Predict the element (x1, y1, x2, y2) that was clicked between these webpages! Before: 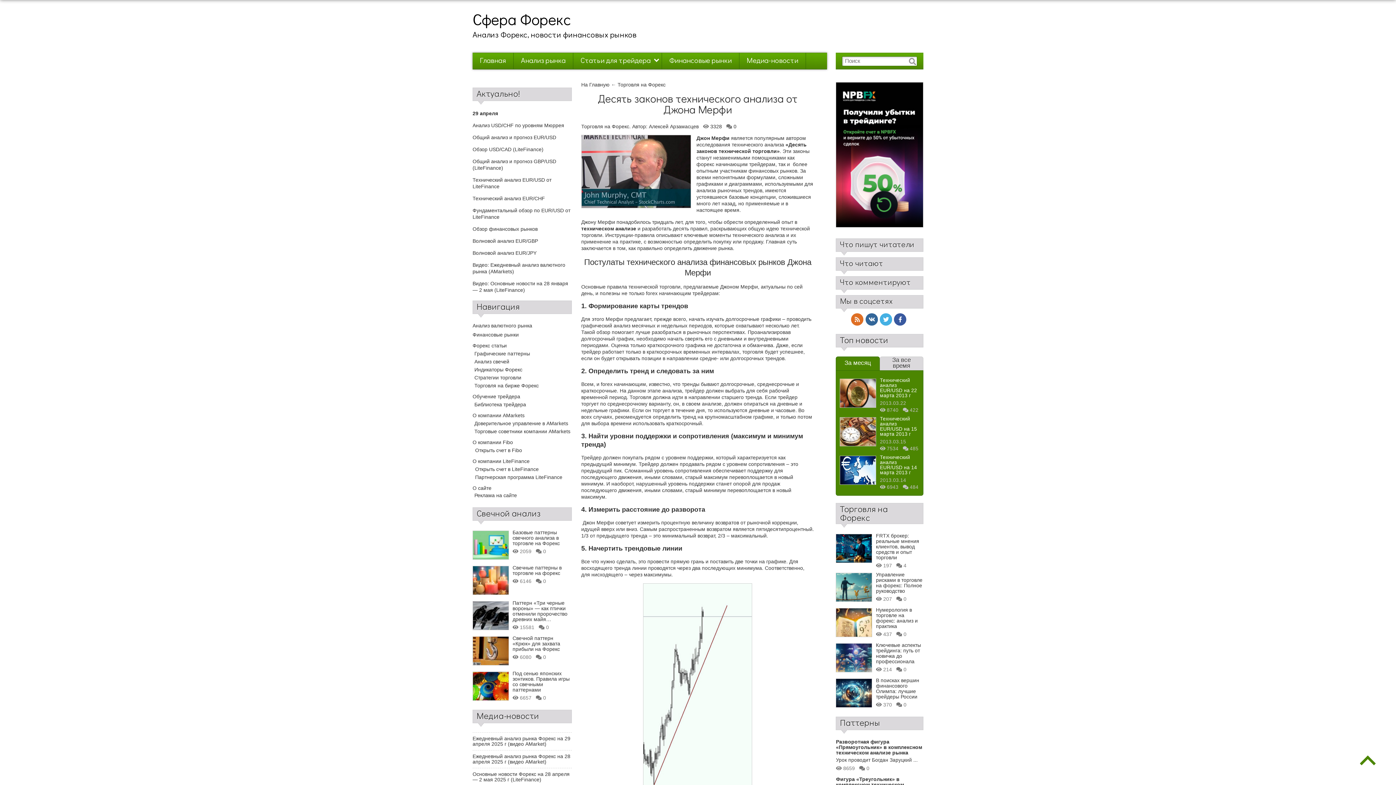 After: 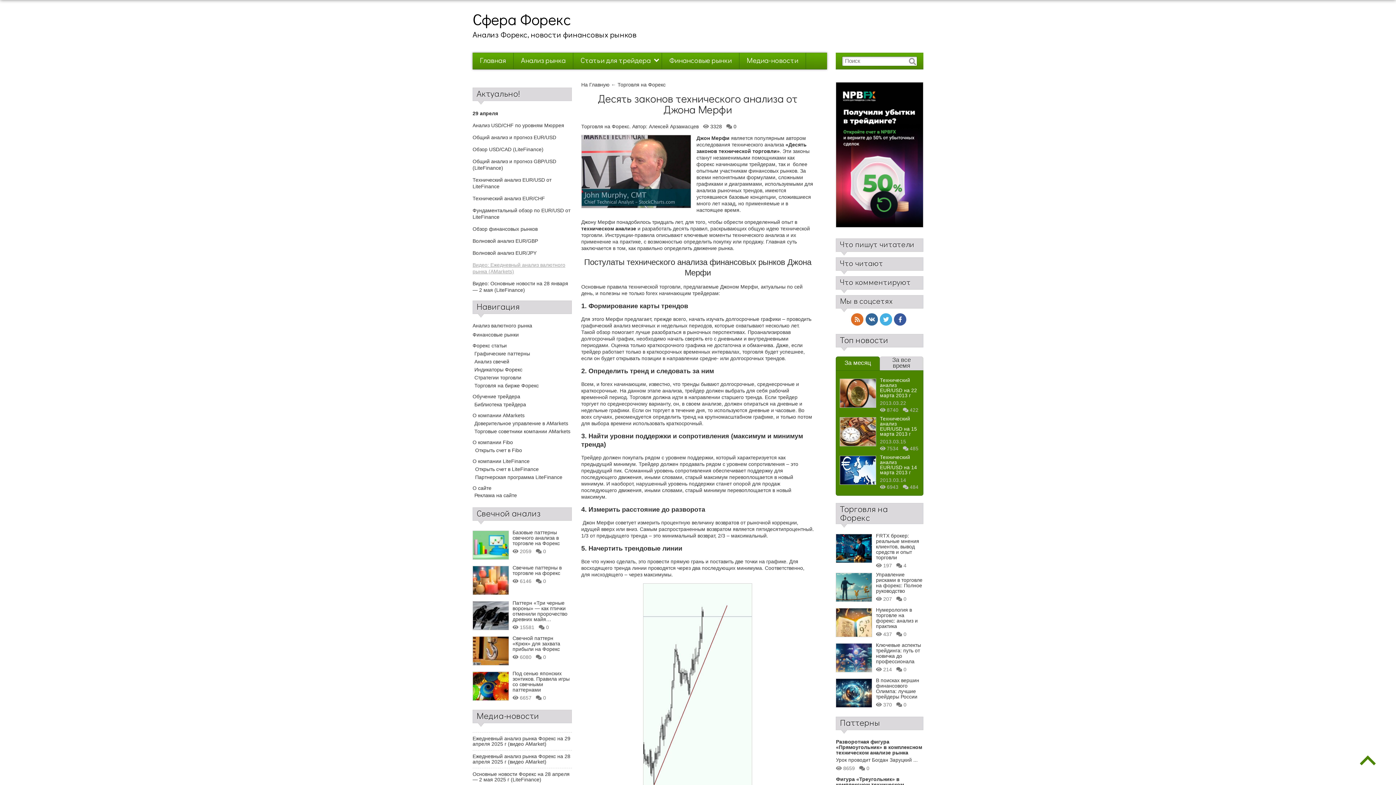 Action: bbox: (472, 261, 571, 274) label: Видео: Ежедневный анализ валютного рынка (AMarkets)